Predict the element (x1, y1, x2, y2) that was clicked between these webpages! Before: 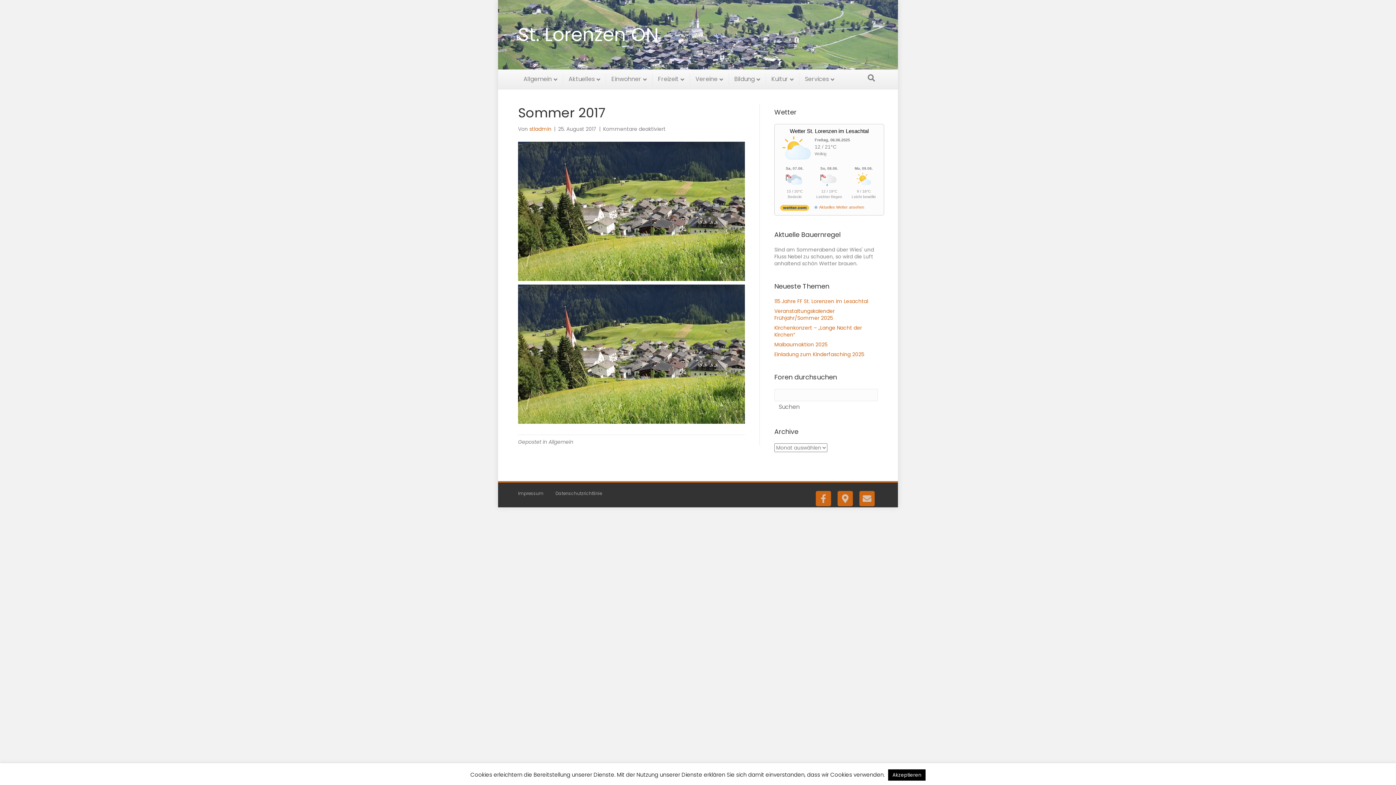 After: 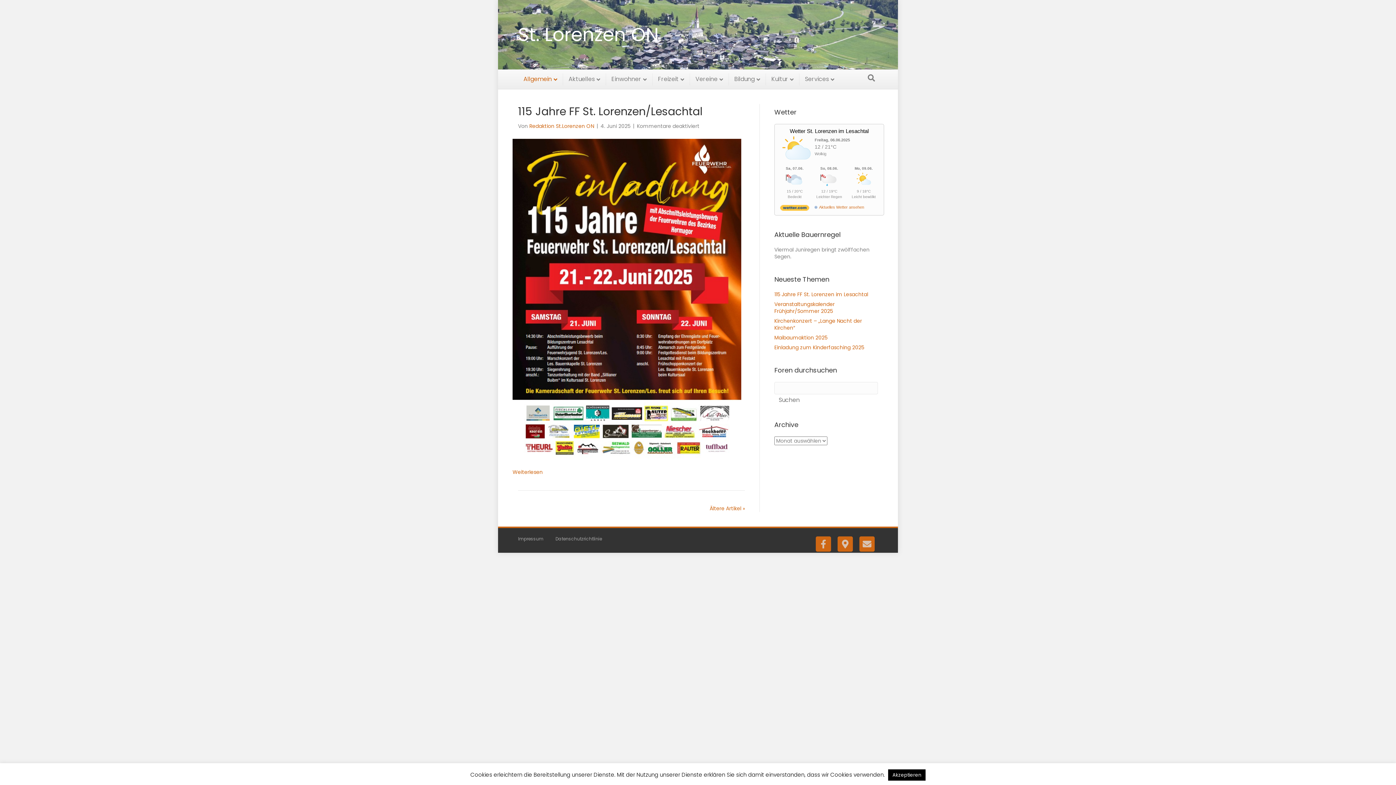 Action: label: St. Lorenzen ON bbox: (518, 21, 687, 47)